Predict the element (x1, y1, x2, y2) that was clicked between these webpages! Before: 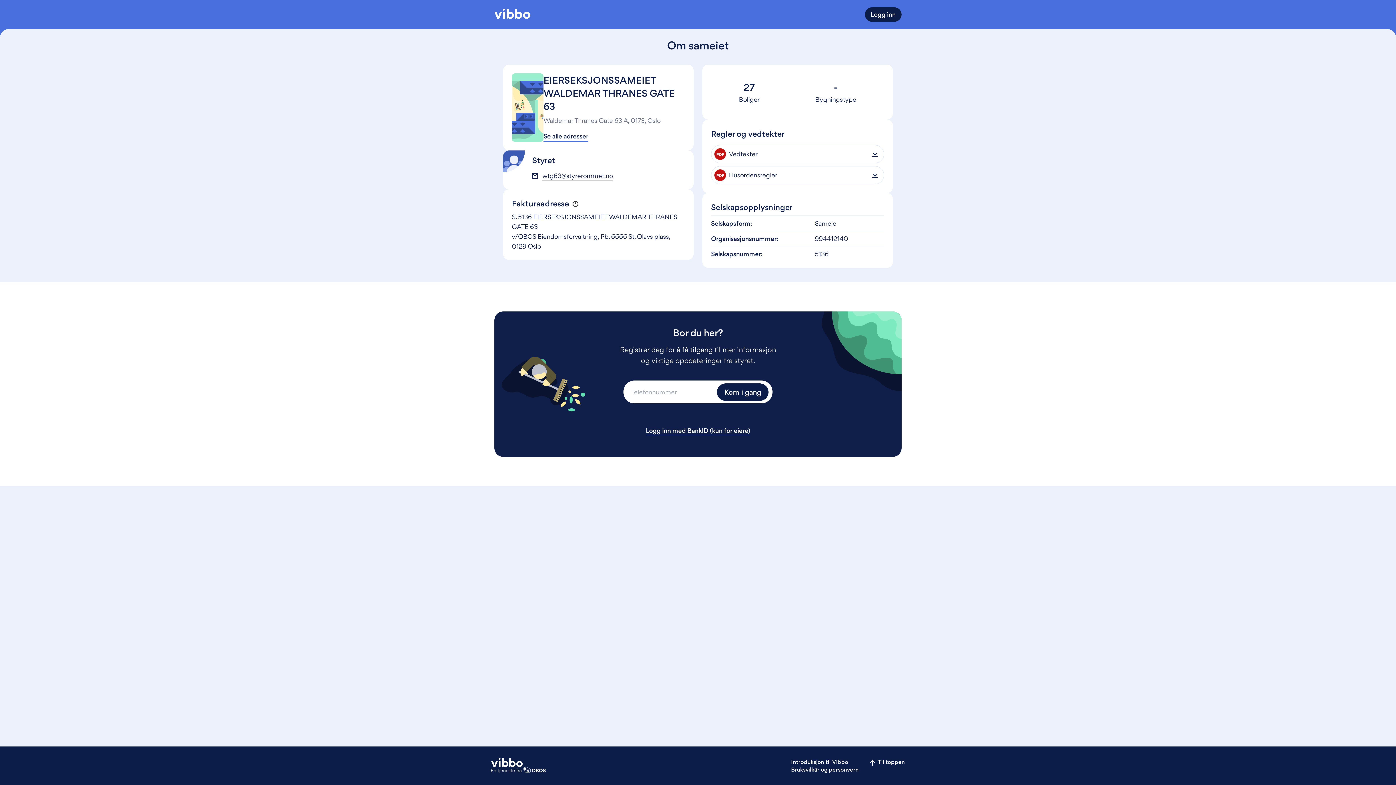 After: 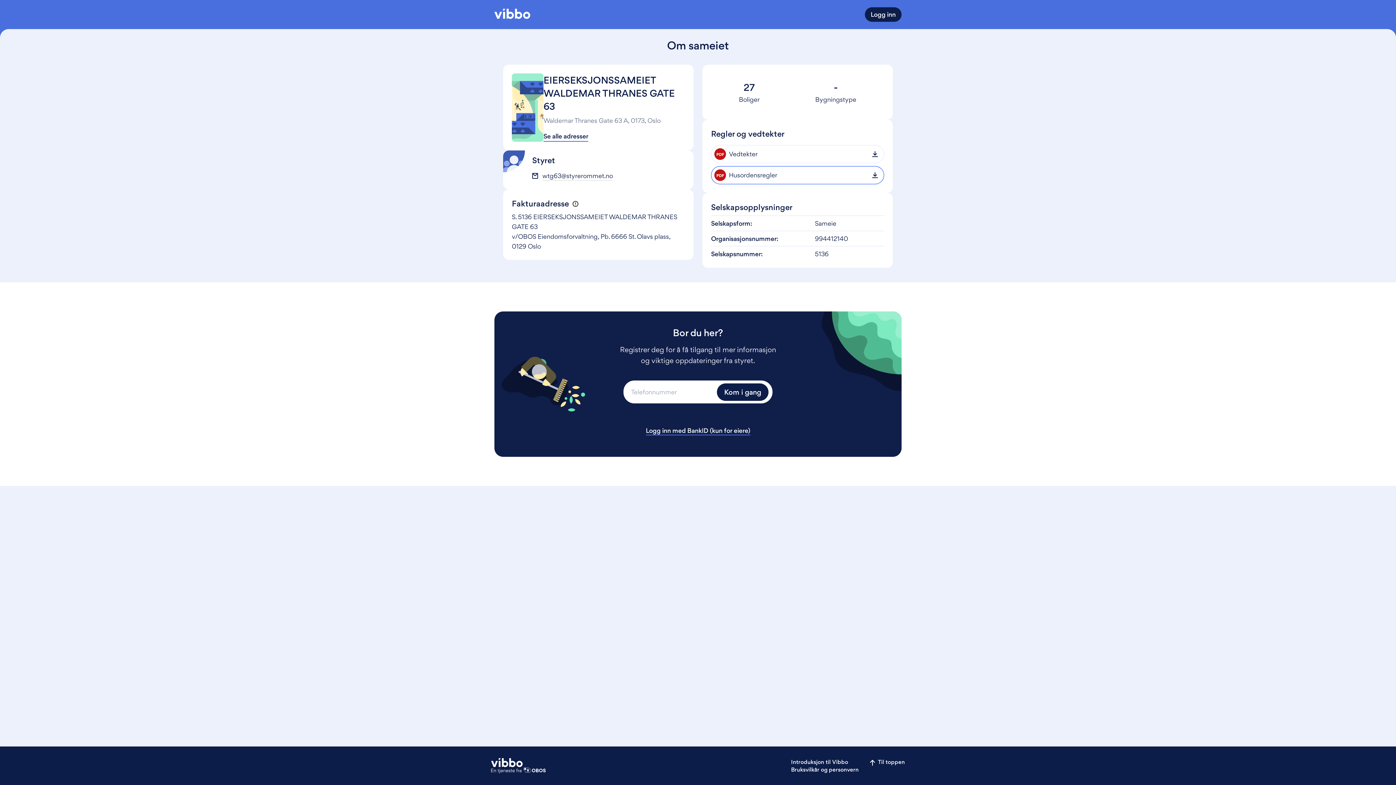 Action: bbox: (711, 166, 884, 184) label: PDF
Husordensregler